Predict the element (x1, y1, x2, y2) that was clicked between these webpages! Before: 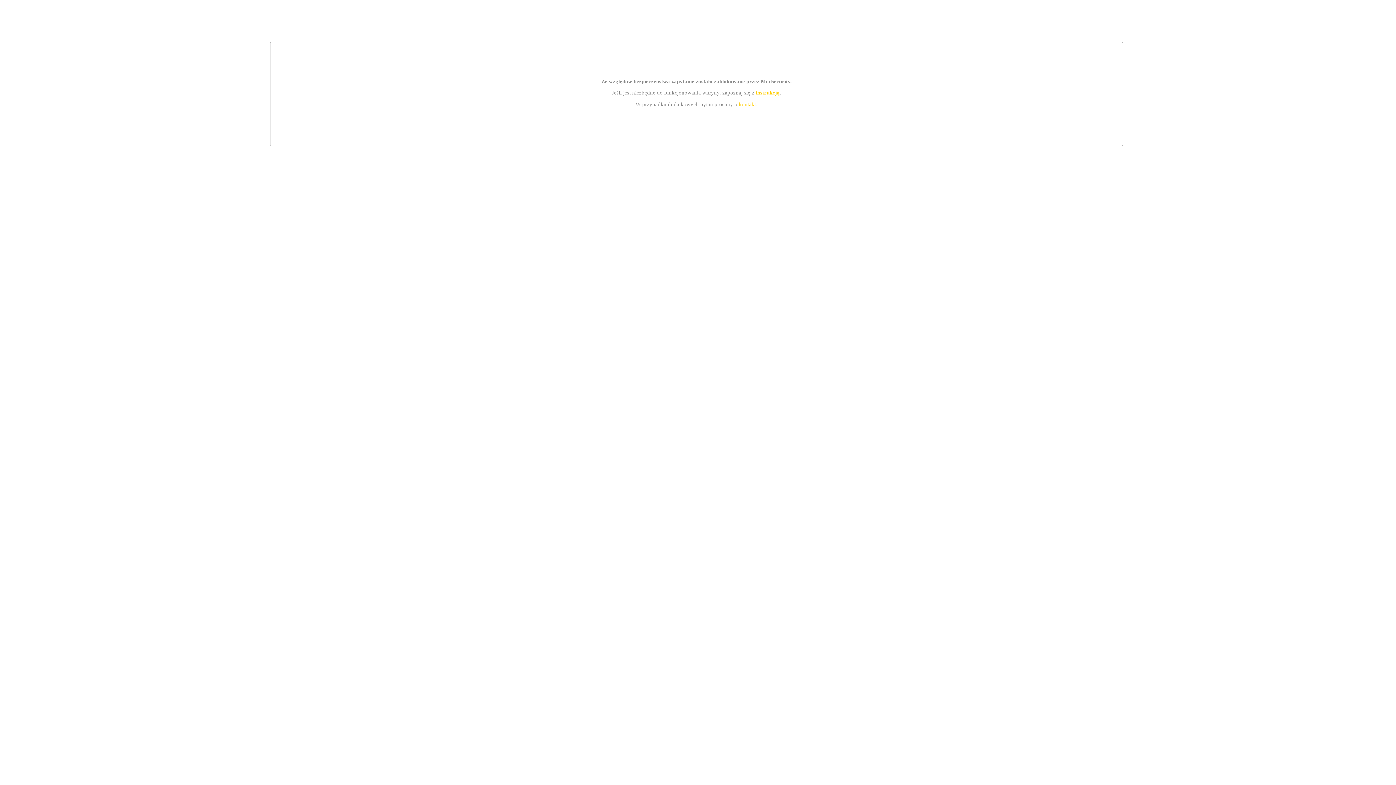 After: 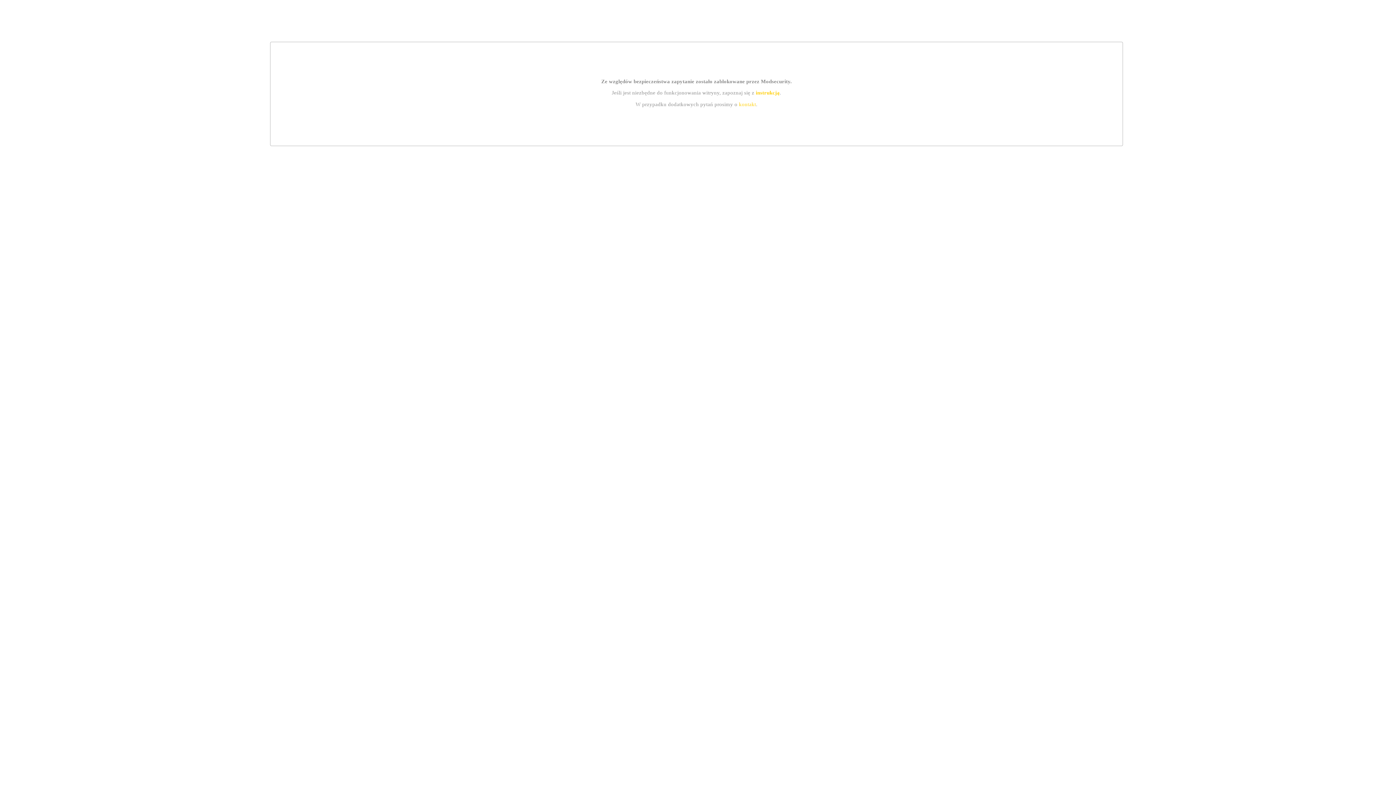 Action: bbox: (755, 89, 779, 95) label: instrukcją